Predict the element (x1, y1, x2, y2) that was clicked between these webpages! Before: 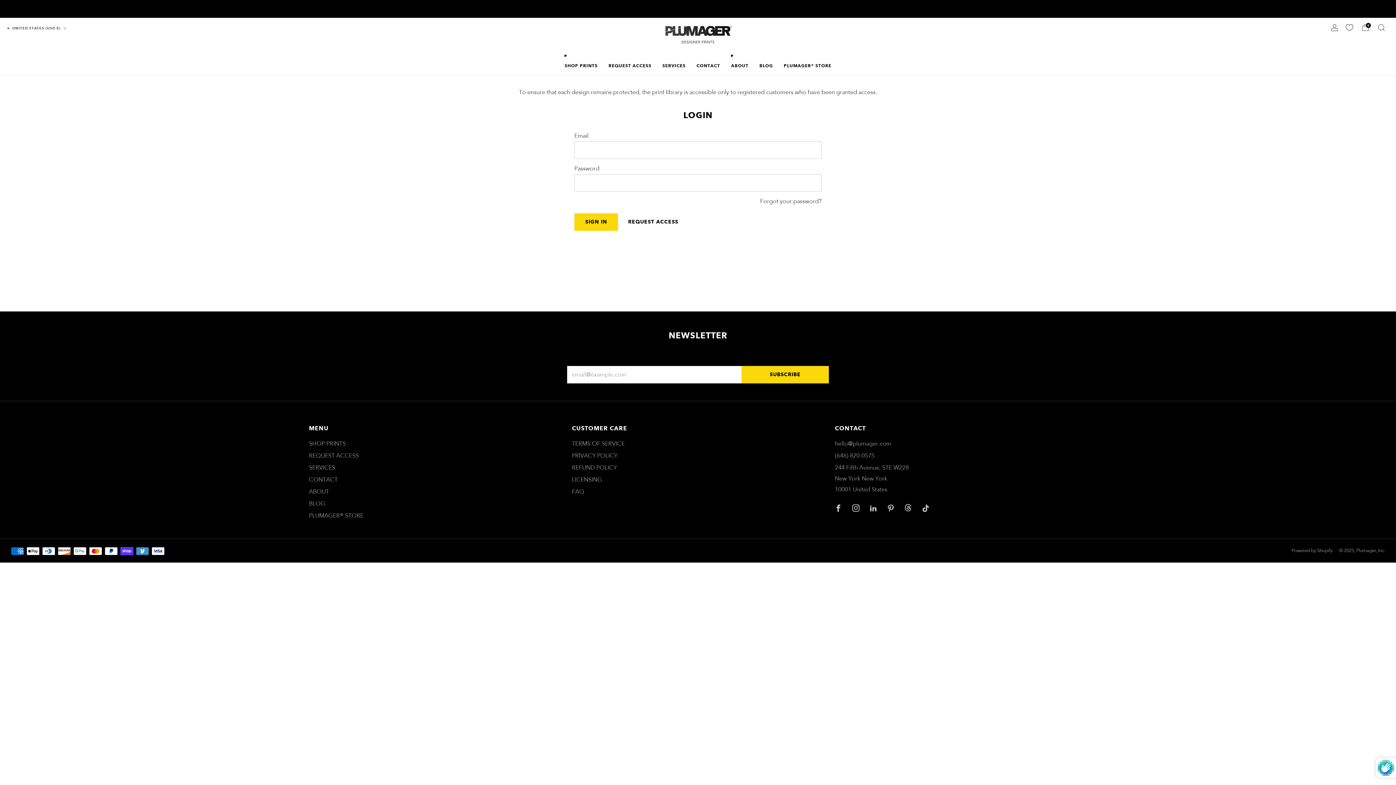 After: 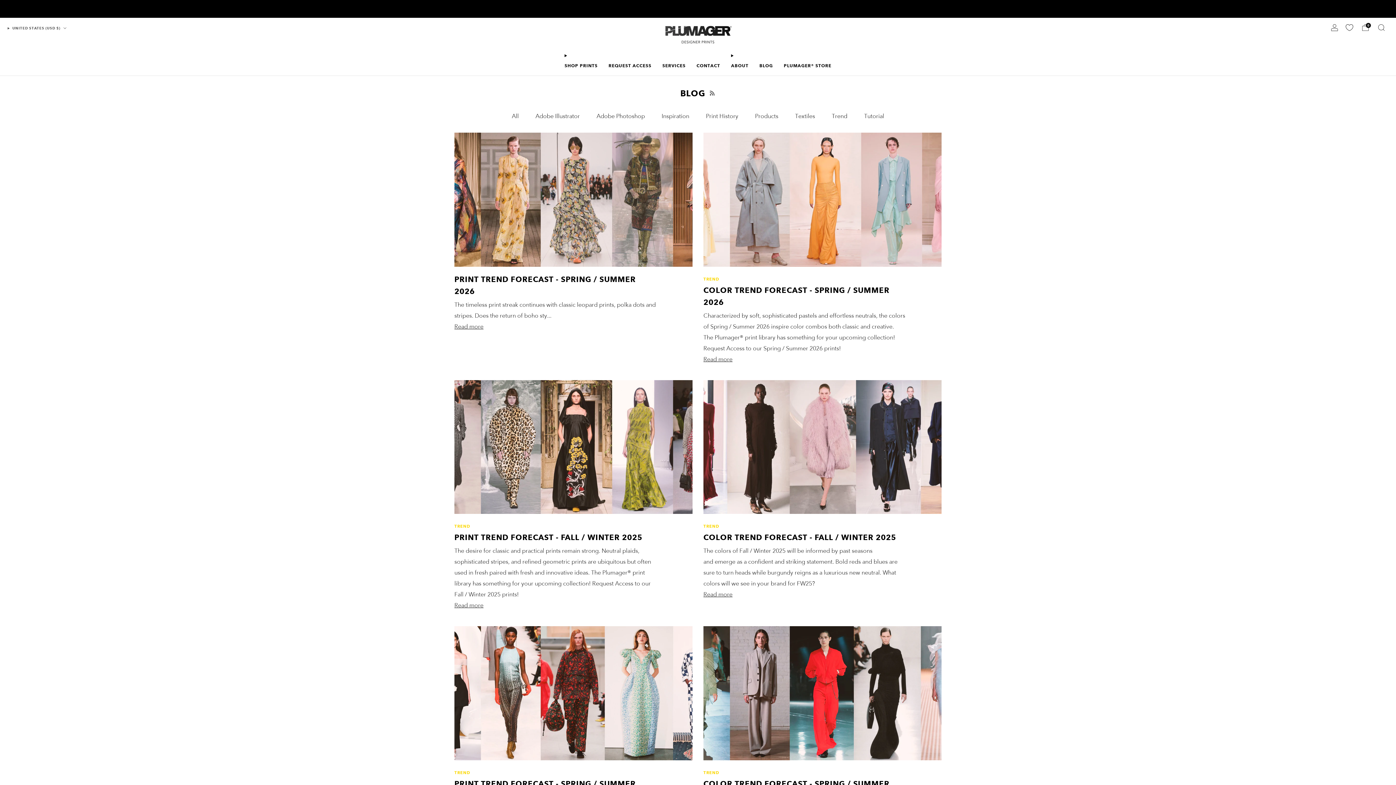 Action: bbox: (759, 59, 773, 71) label: BLOG